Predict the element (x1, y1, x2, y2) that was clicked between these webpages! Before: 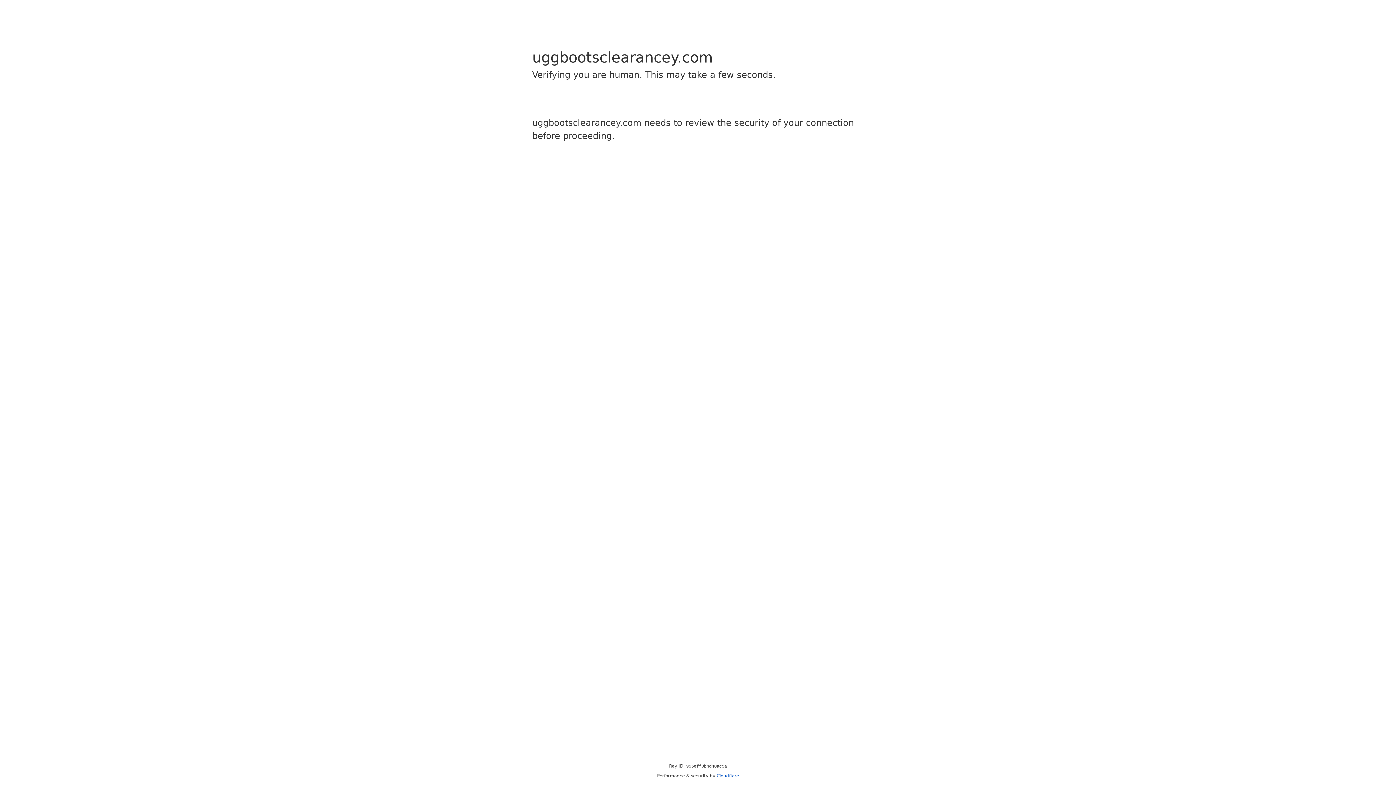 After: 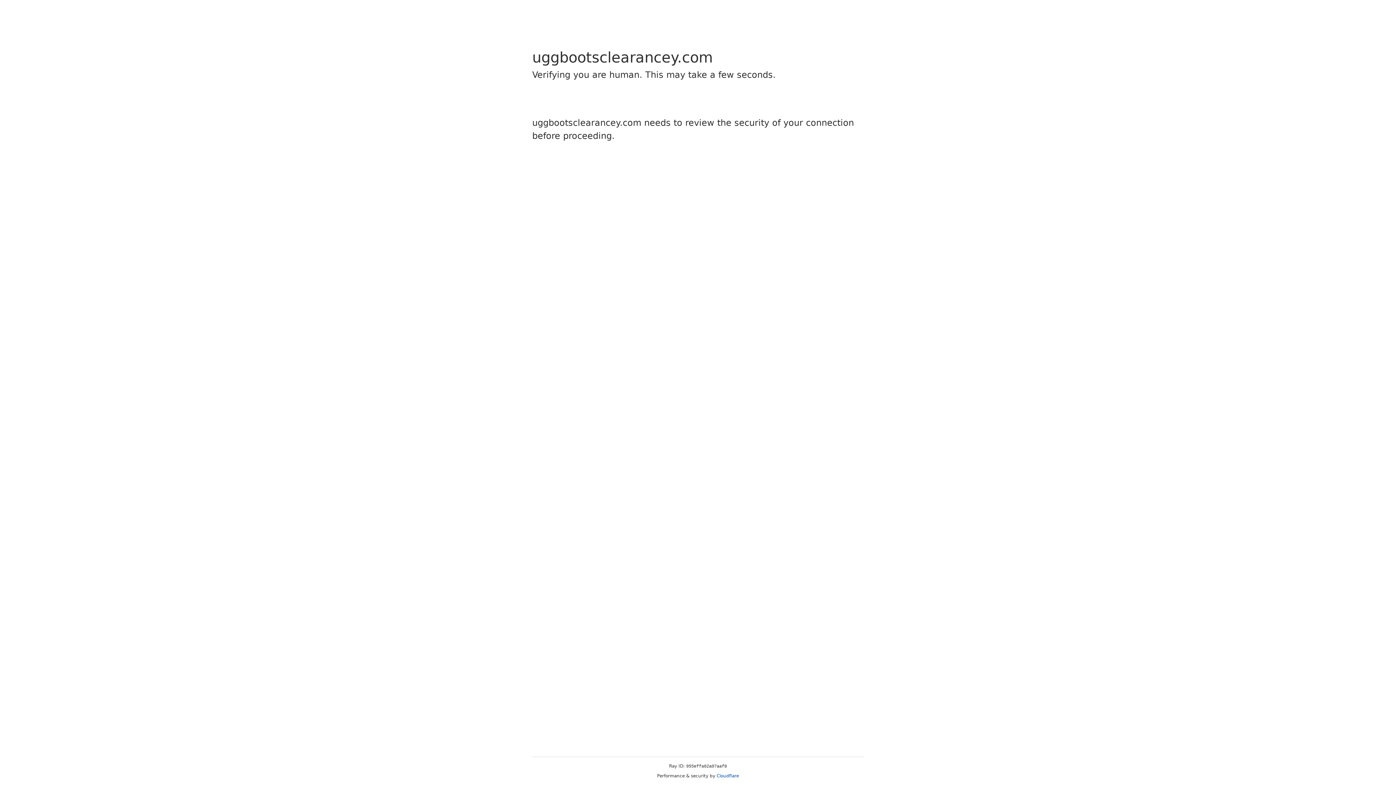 Action: label: Cloudflare bbox: (716, 773, 739, 778)